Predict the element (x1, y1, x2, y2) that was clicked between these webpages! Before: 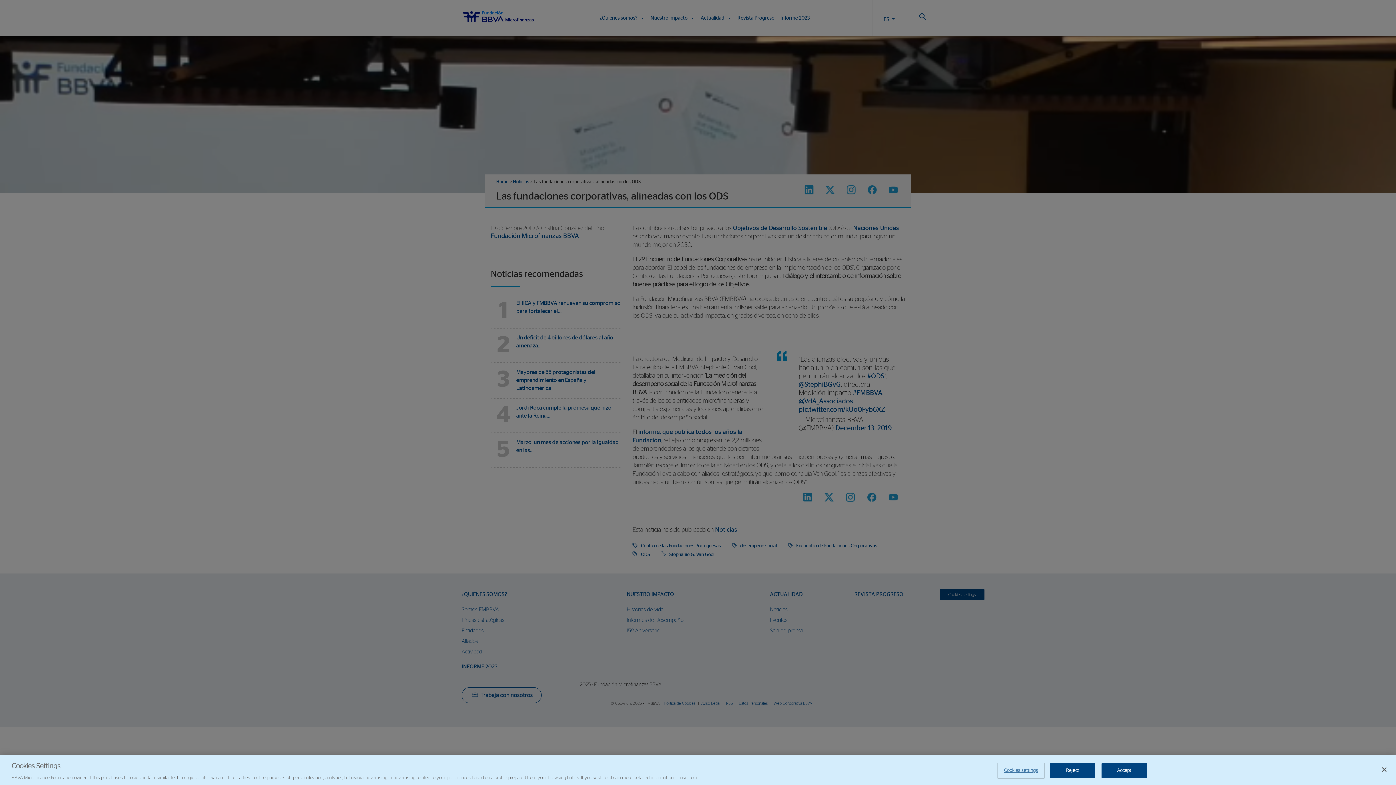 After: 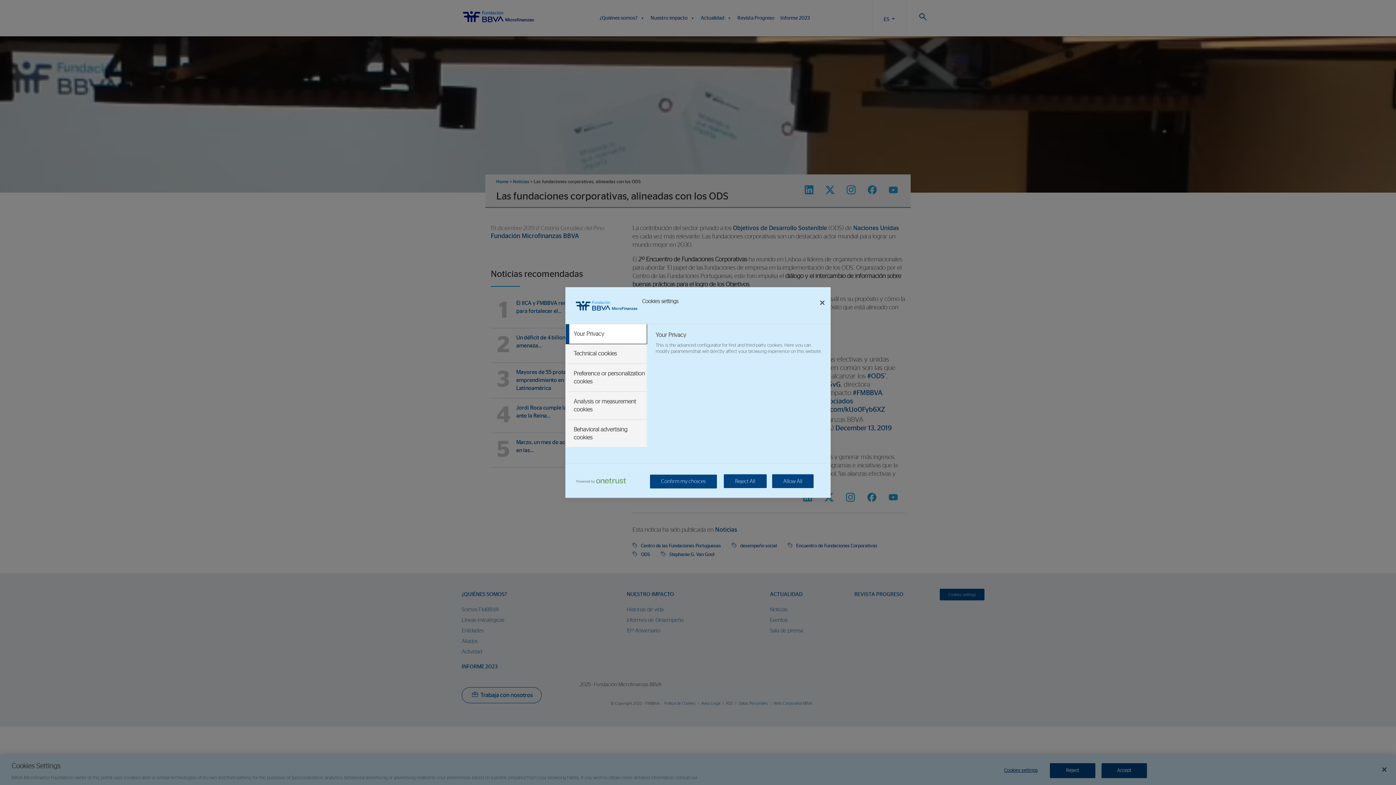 Action: label: Cookies settings bbox: (998, 763, 1043, 778)